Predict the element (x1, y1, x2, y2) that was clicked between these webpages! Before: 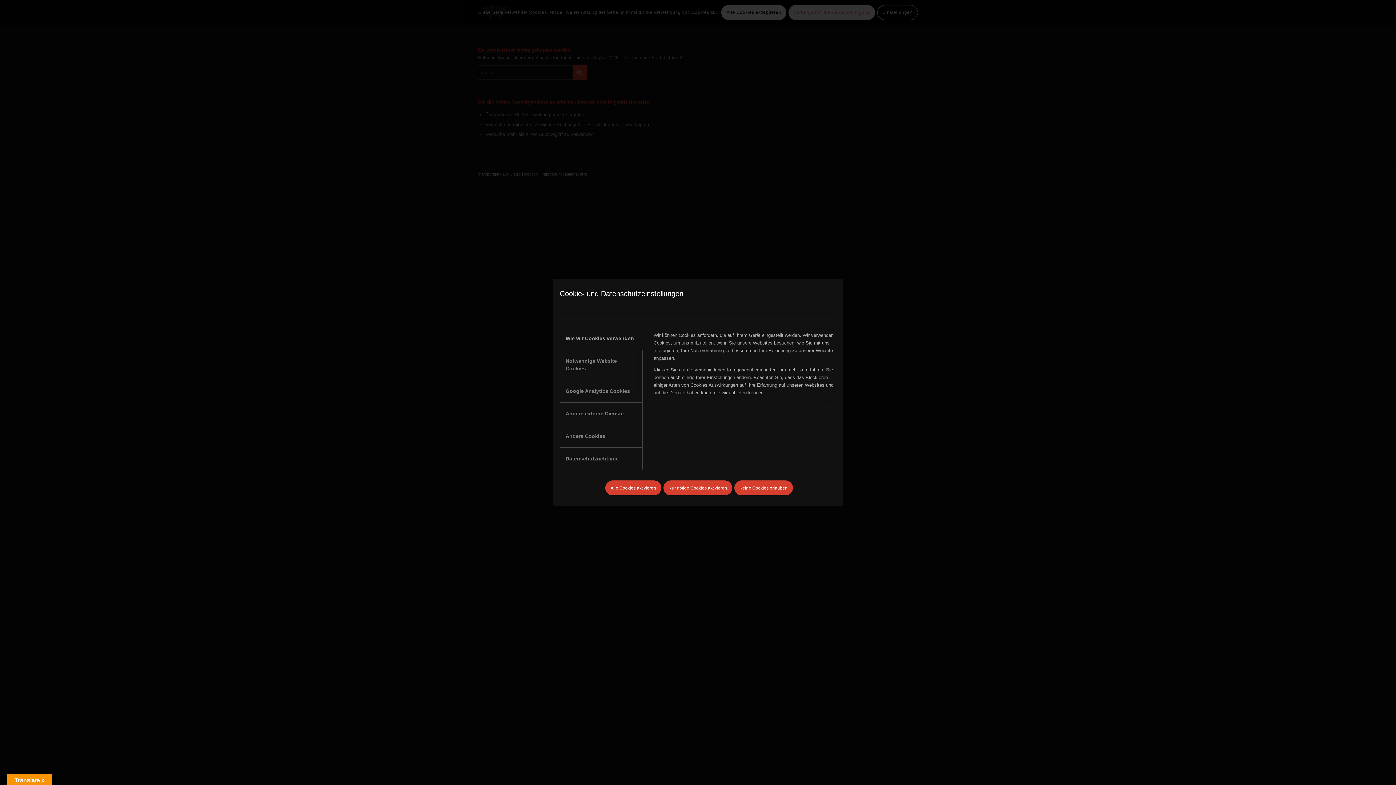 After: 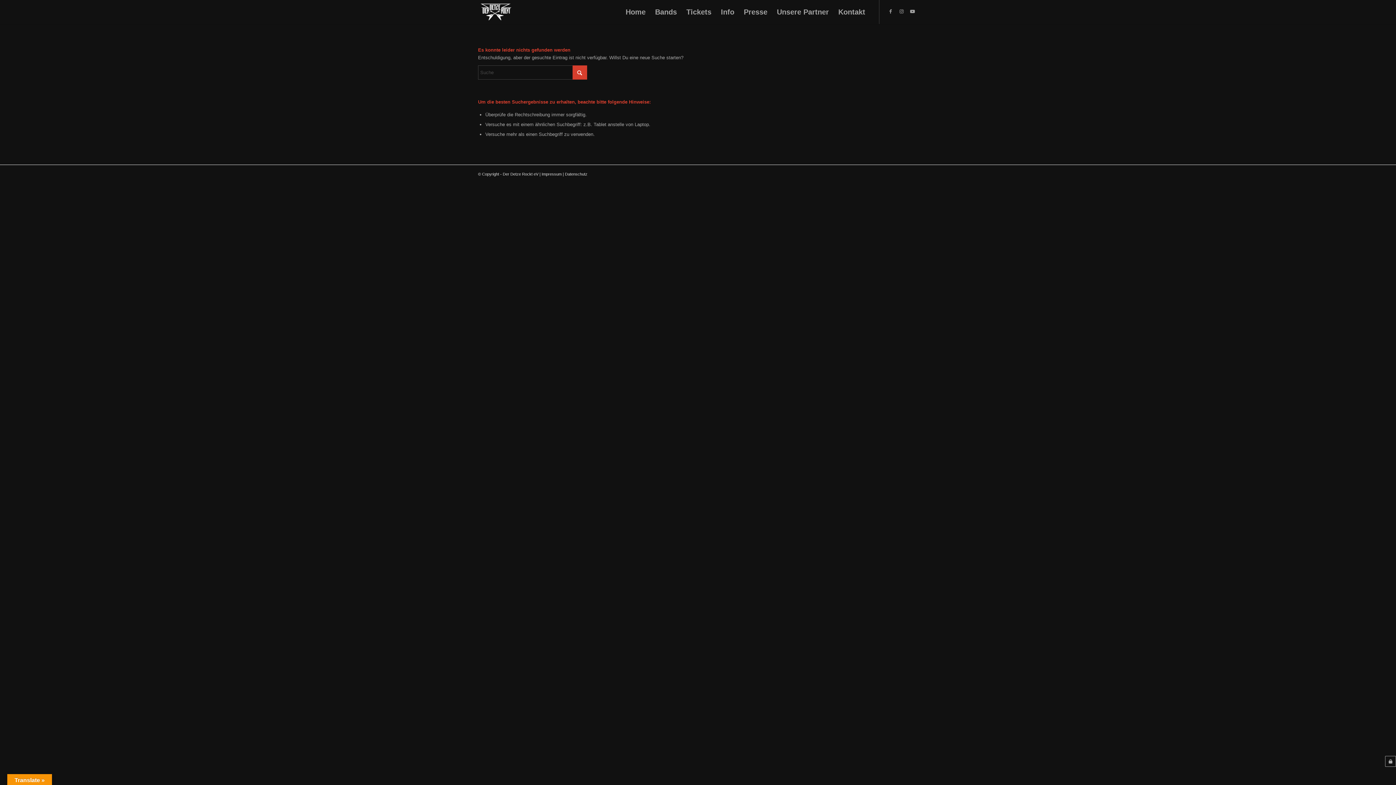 Action: bbox: (605, 480, 661, 495) label: Alle Cookies aktivieren